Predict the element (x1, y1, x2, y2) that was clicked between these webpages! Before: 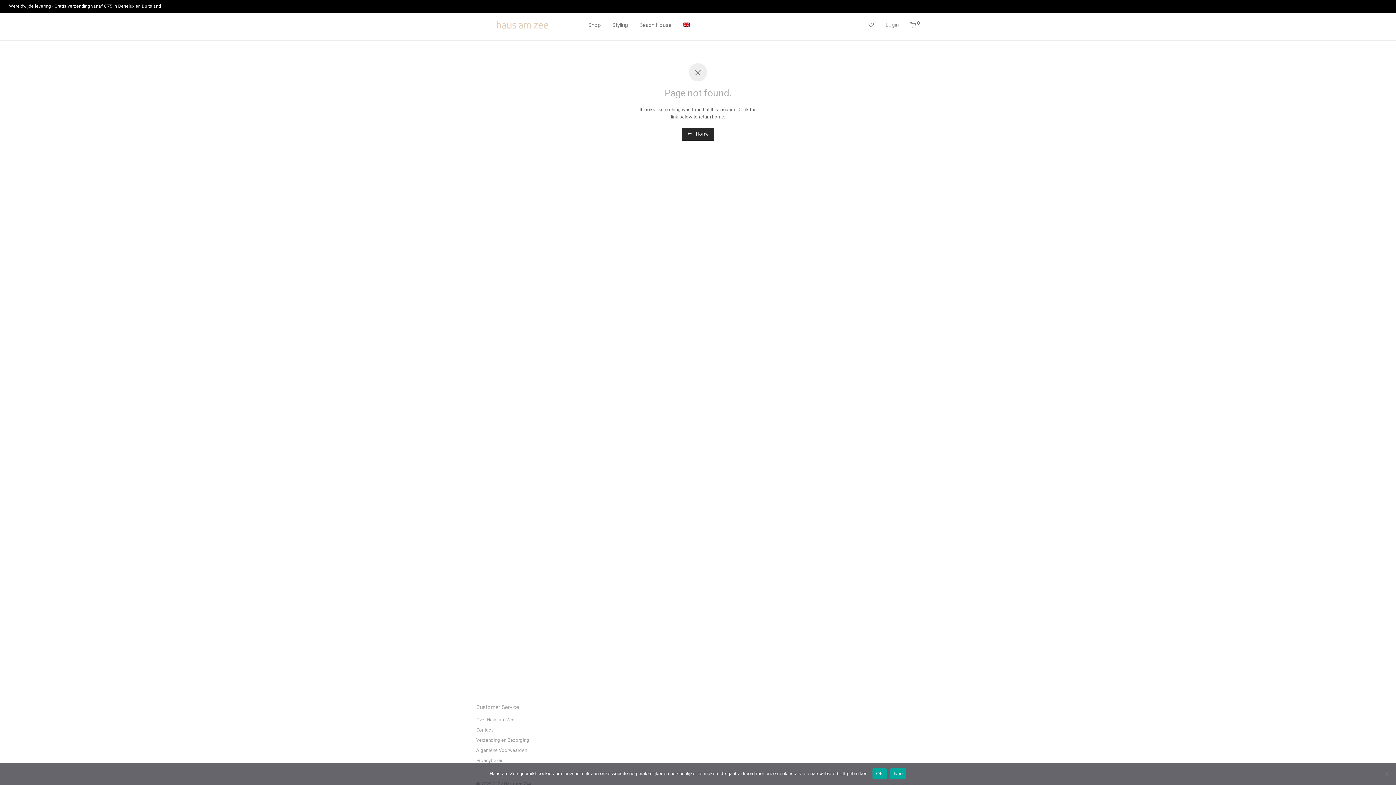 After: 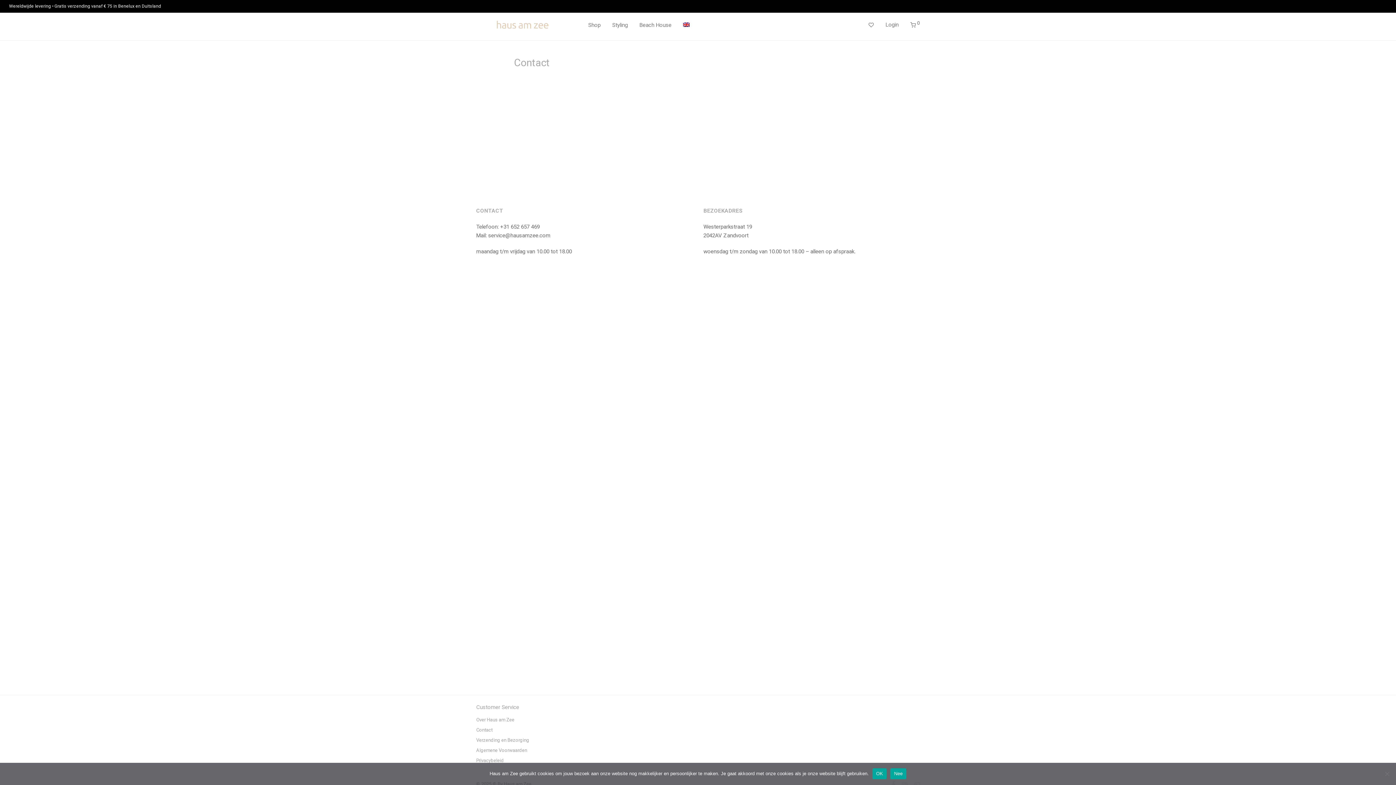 Action: bbox: (476, 727, 492, 733) label: Contact